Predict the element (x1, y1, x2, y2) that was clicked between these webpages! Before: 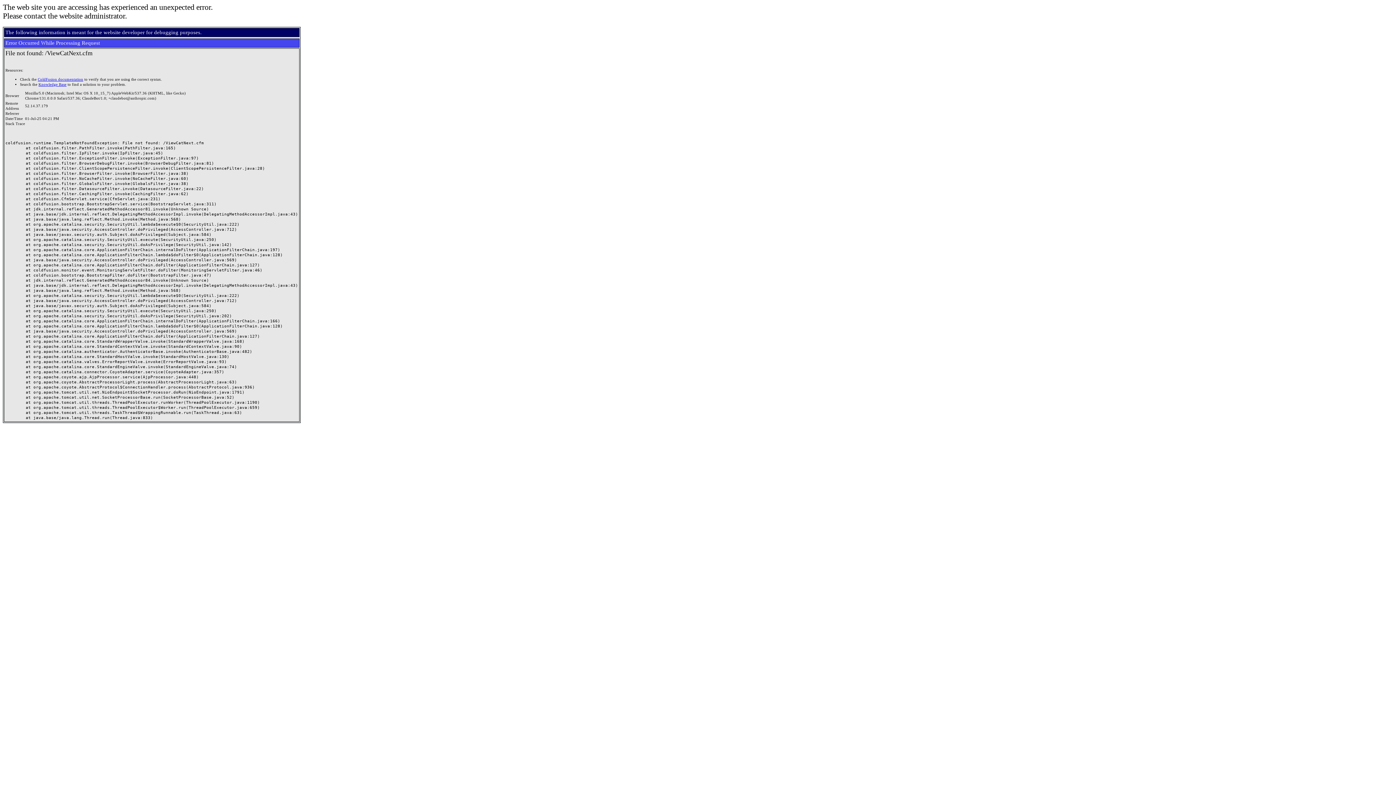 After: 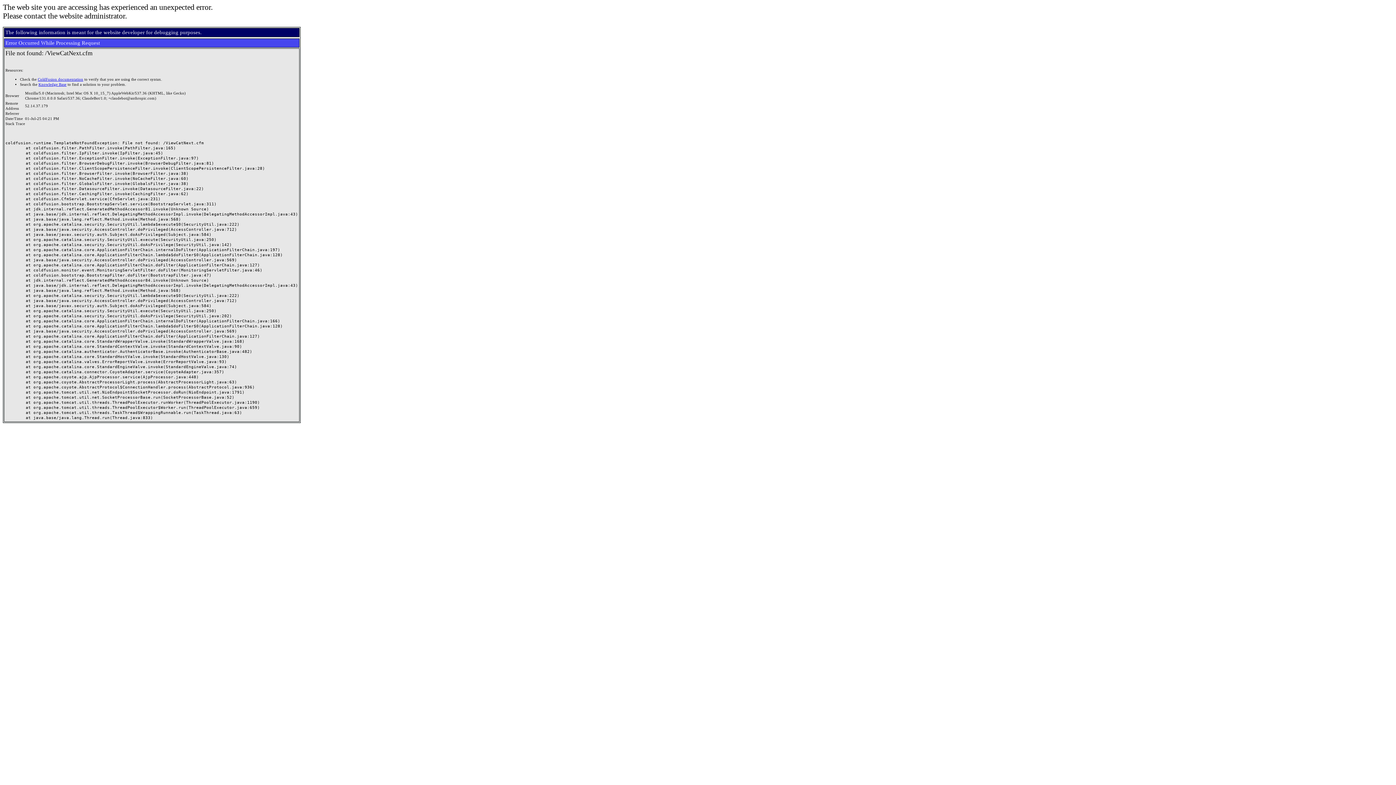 Action: bbox: (38, 82, 66, 86) label: Knowledge Base